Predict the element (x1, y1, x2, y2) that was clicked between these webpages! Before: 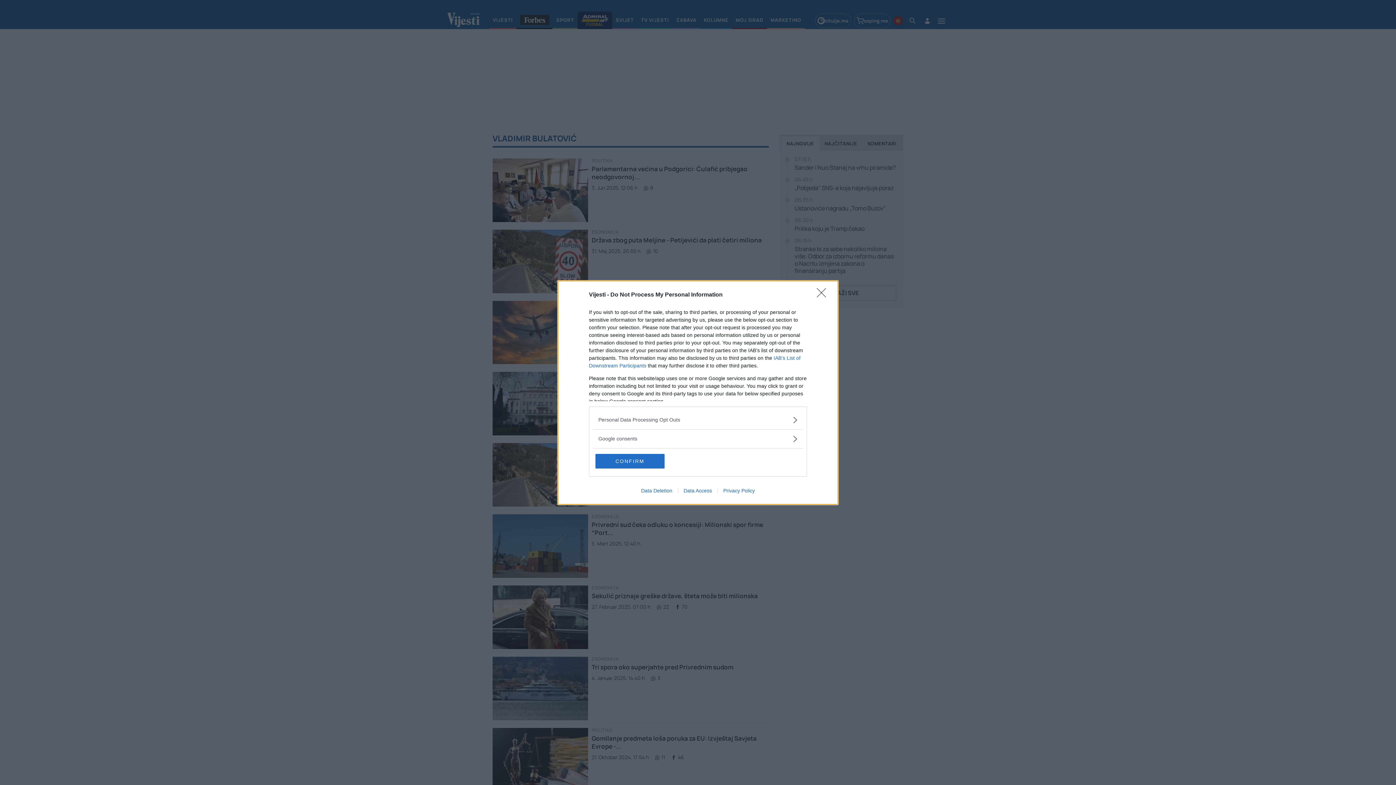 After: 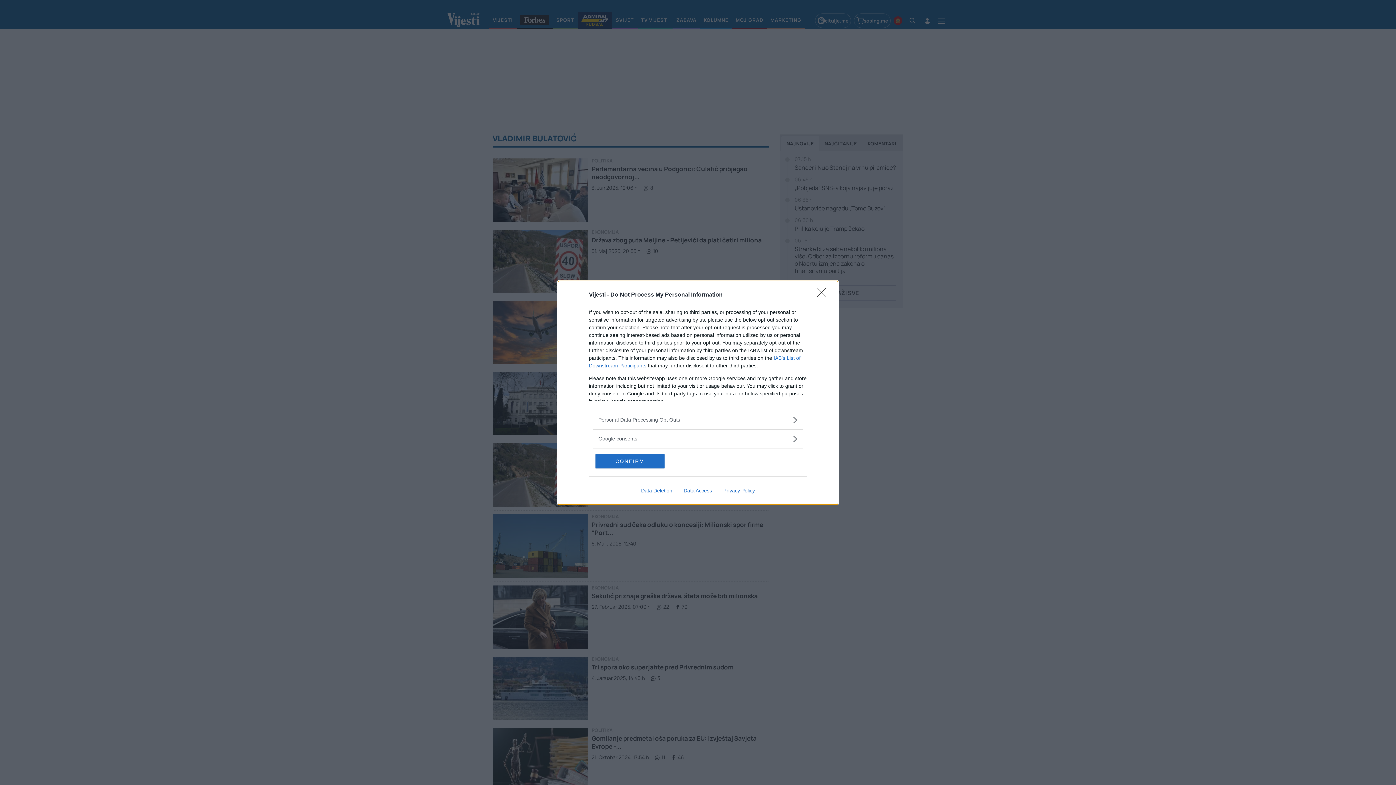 Action: label: Data Access bbox: (678, 487, 717, 493)